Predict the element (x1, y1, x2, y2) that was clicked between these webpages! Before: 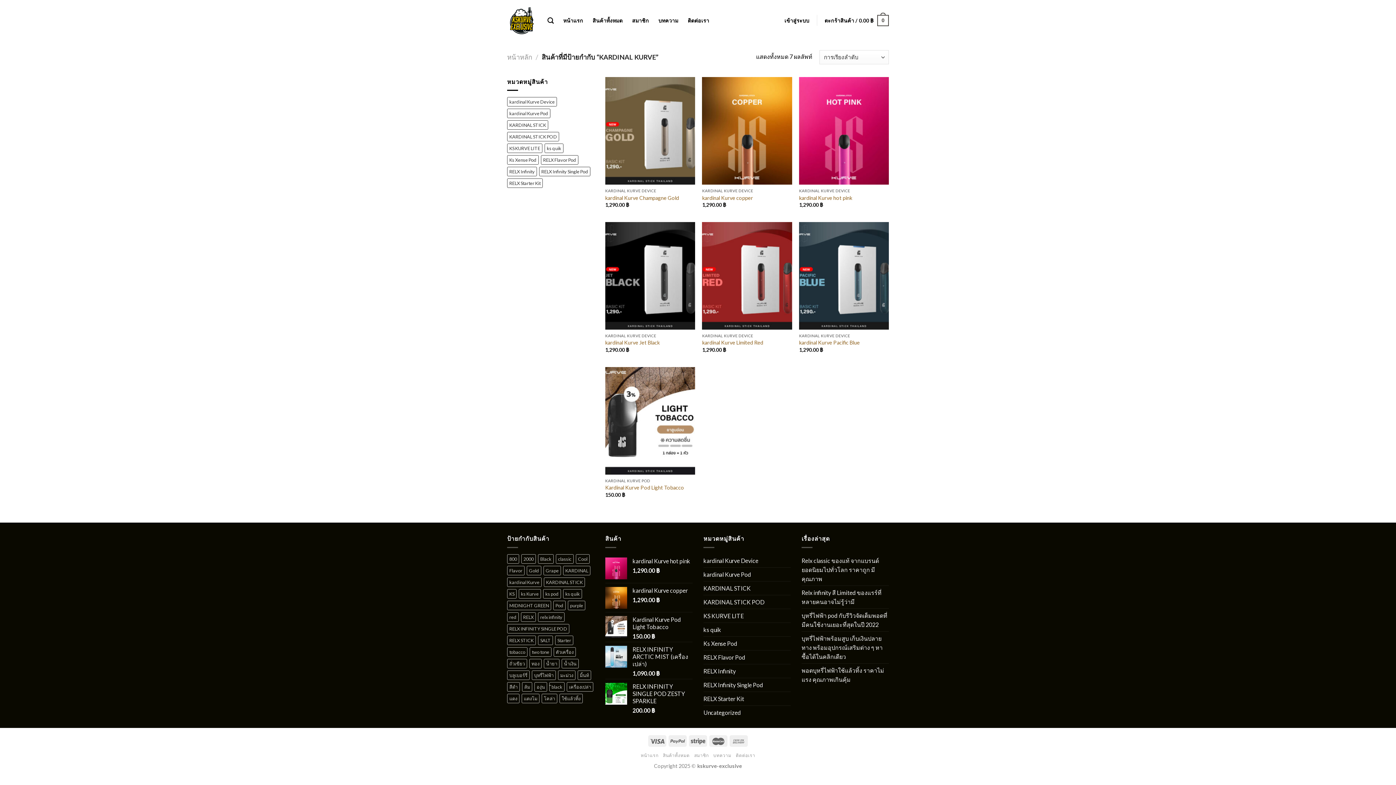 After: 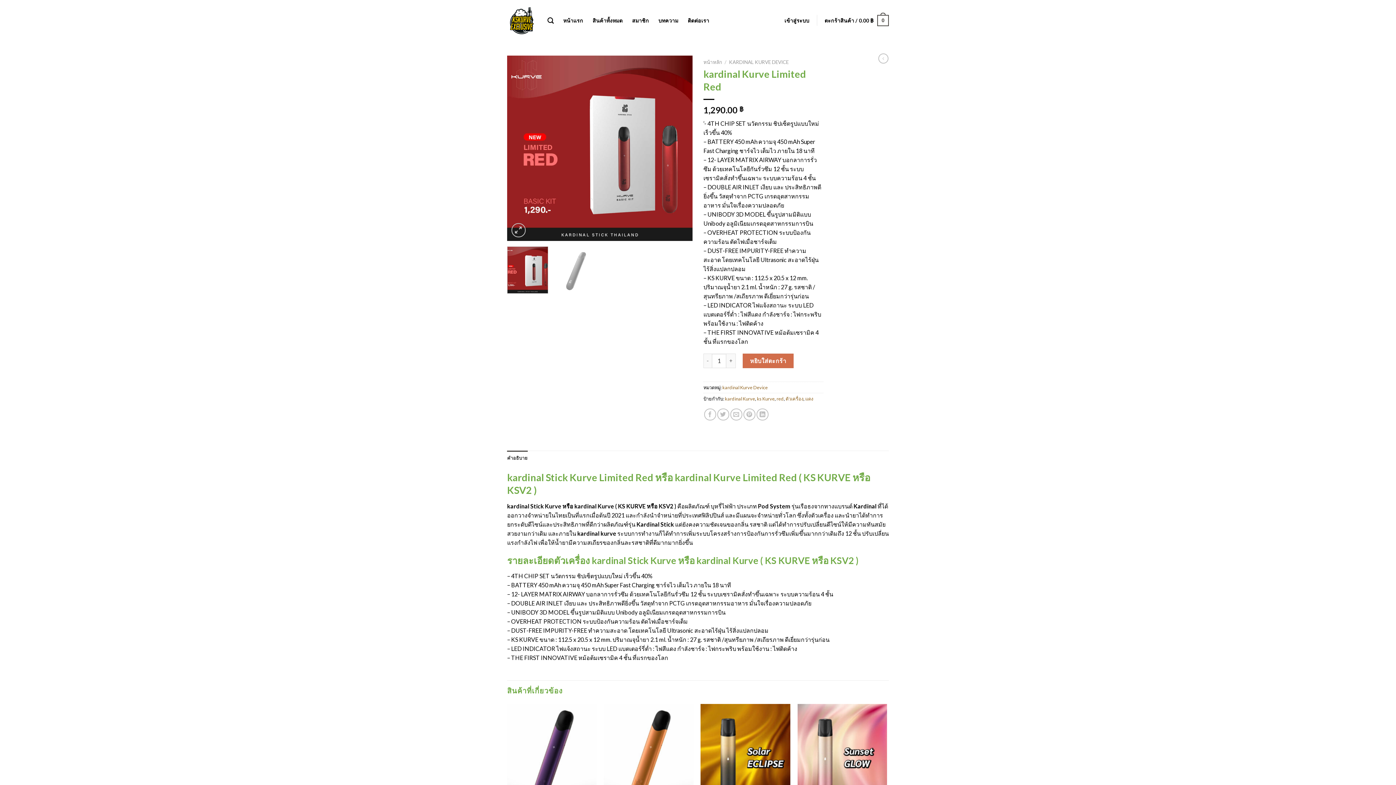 Action: label: kardinal Kurve Limited Red bbox: (702, 339, 763, 346)